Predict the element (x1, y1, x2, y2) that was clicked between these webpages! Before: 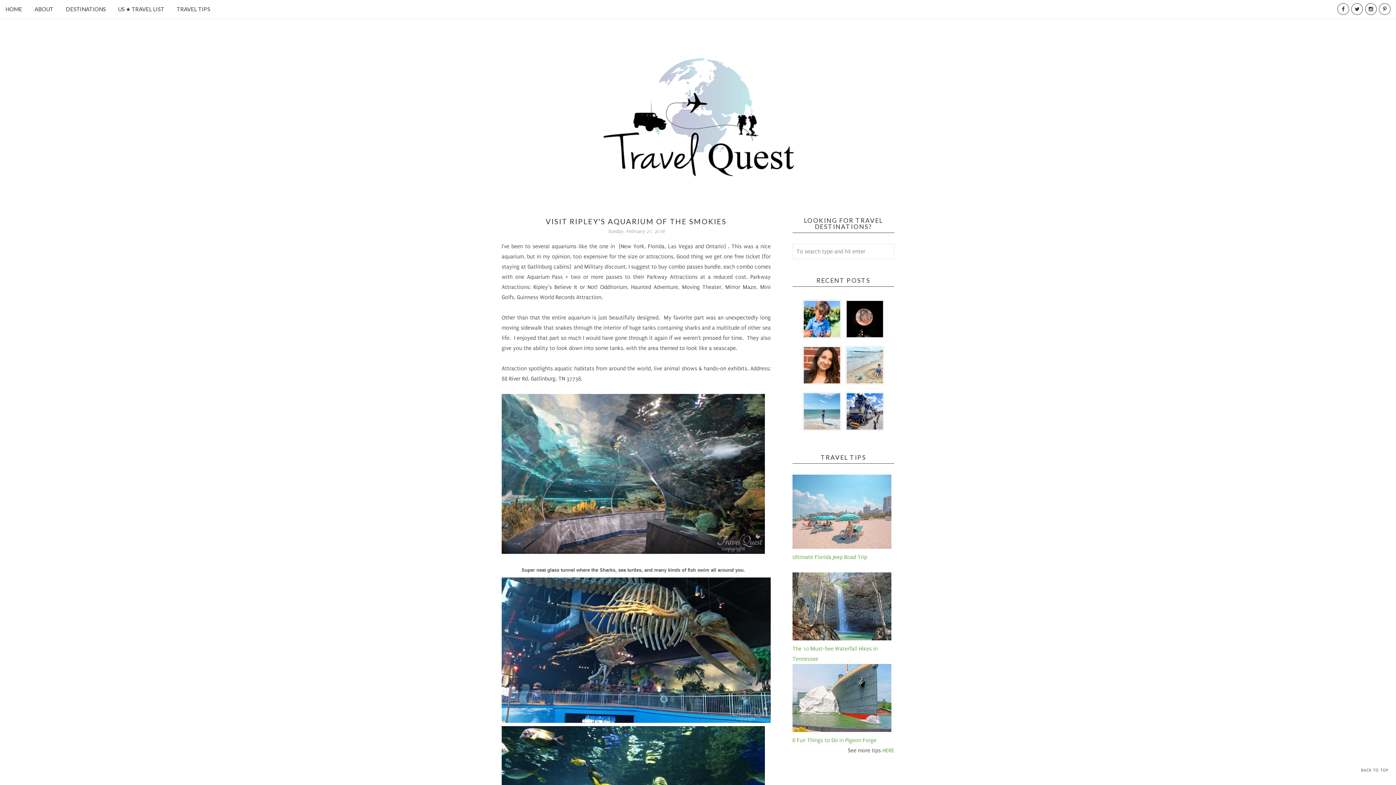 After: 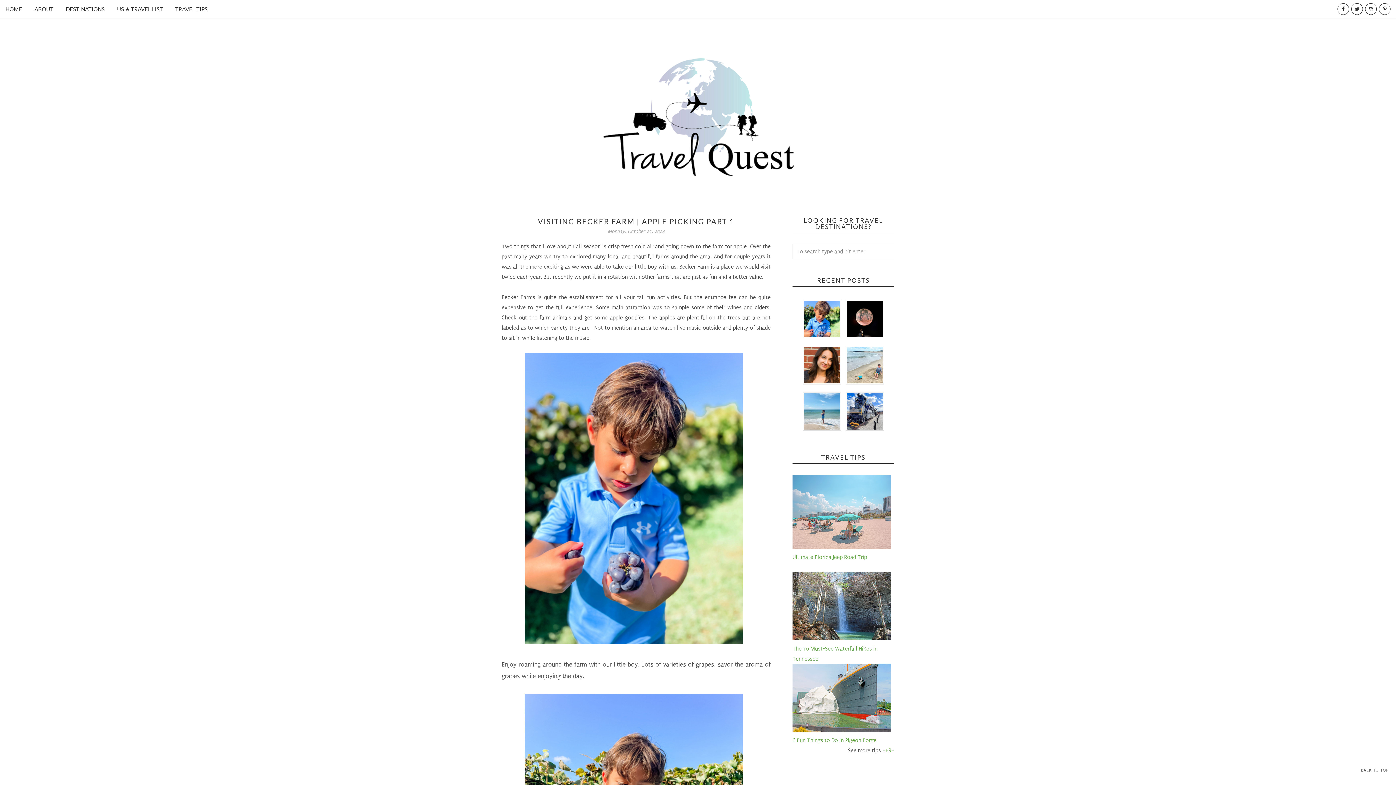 Action: bbox: (802, 300, 841, 338)